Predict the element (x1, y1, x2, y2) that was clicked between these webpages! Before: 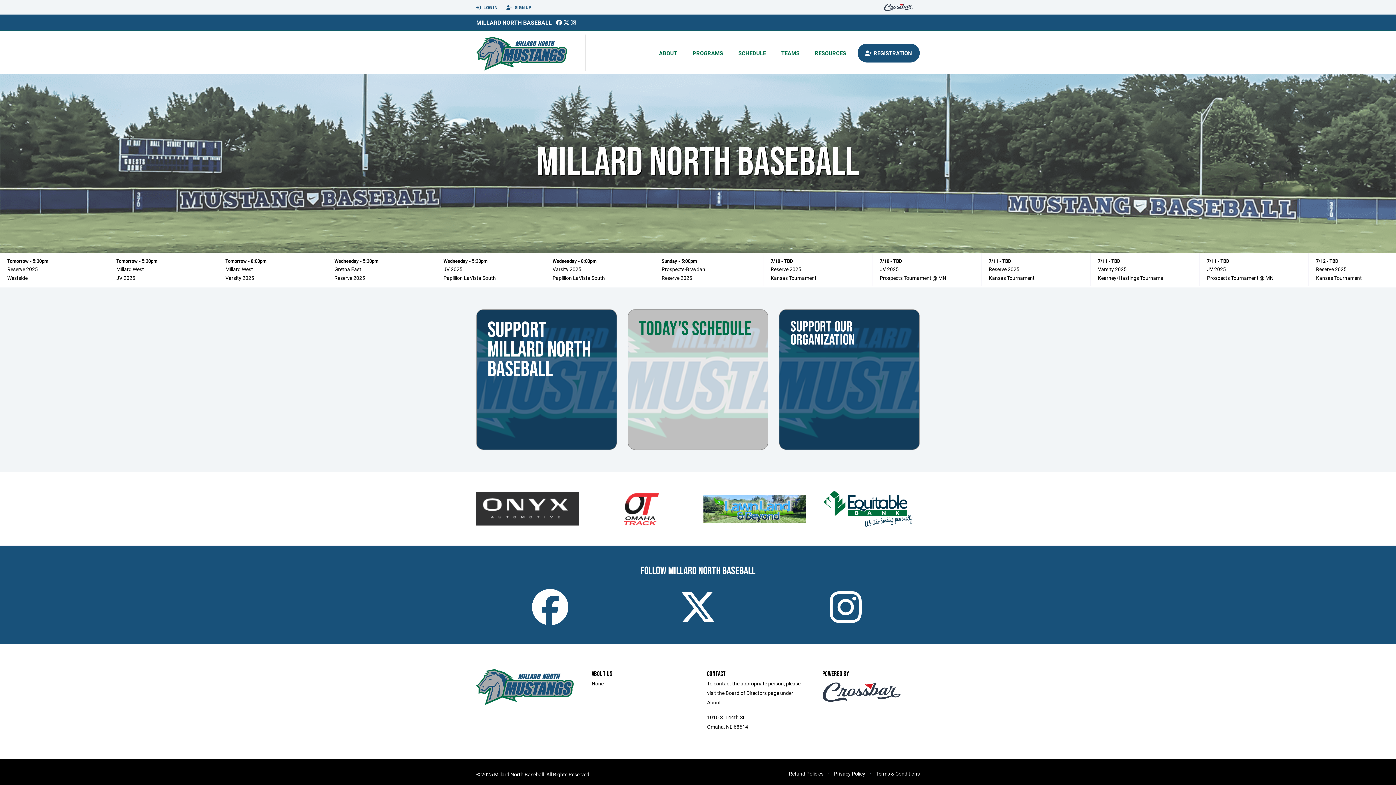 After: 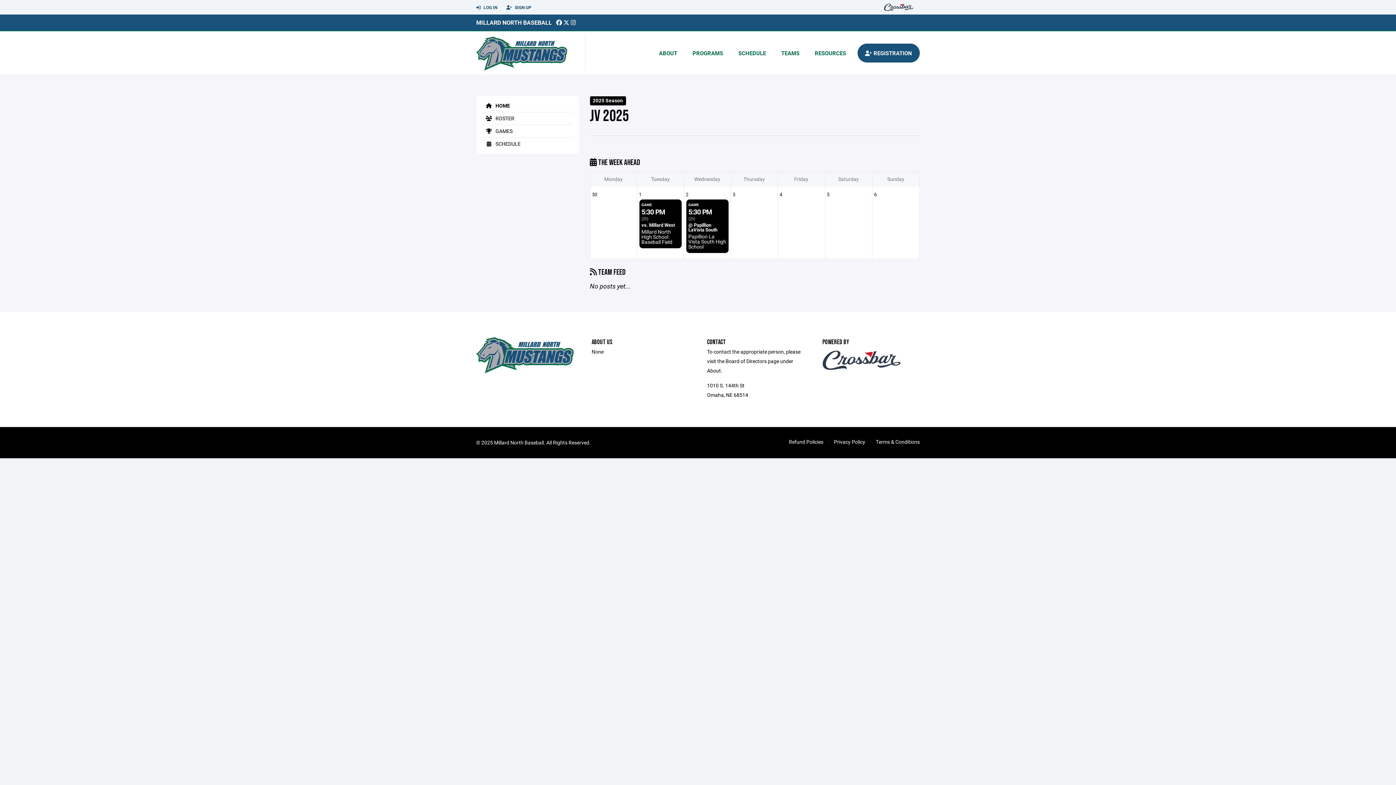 Action: label: JV 2025 bbox: (880, 265, 898, 272)